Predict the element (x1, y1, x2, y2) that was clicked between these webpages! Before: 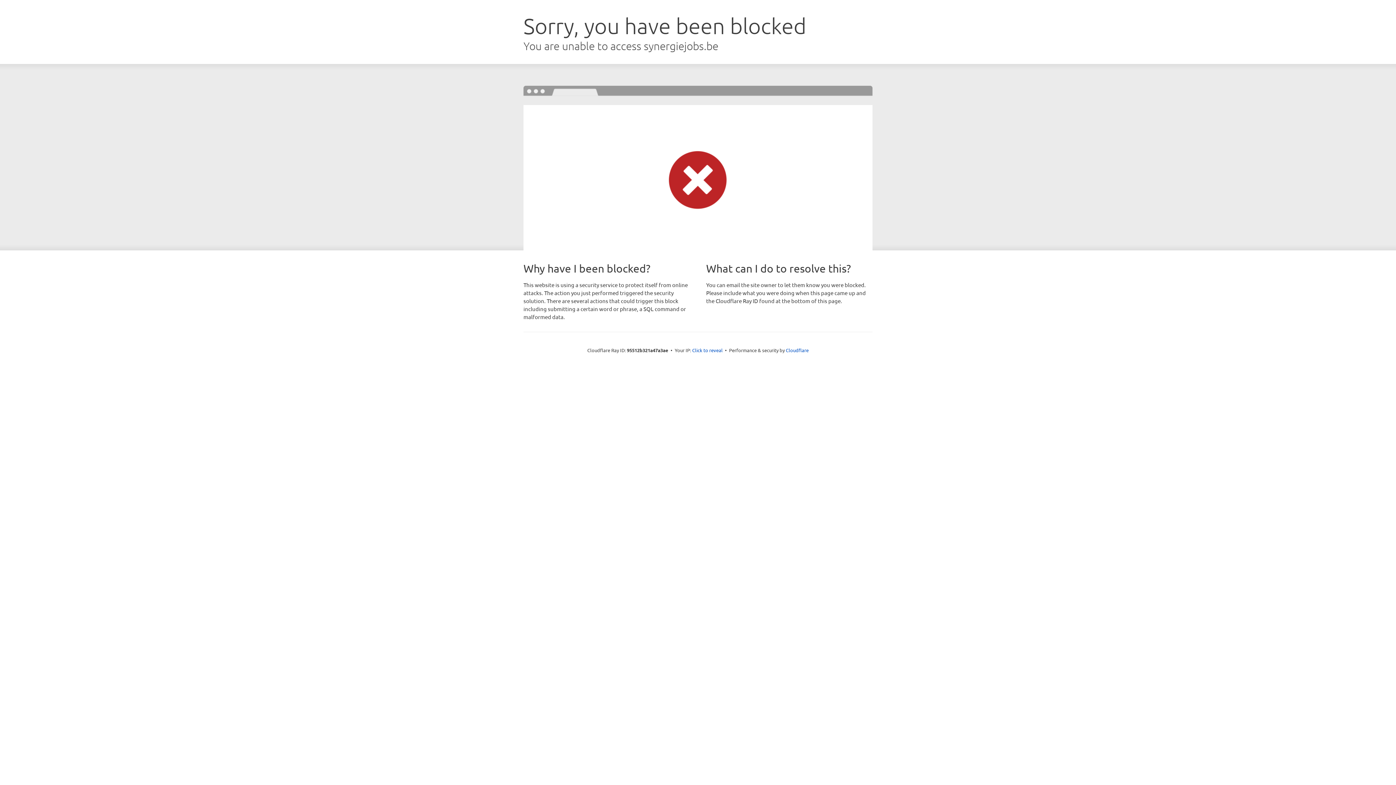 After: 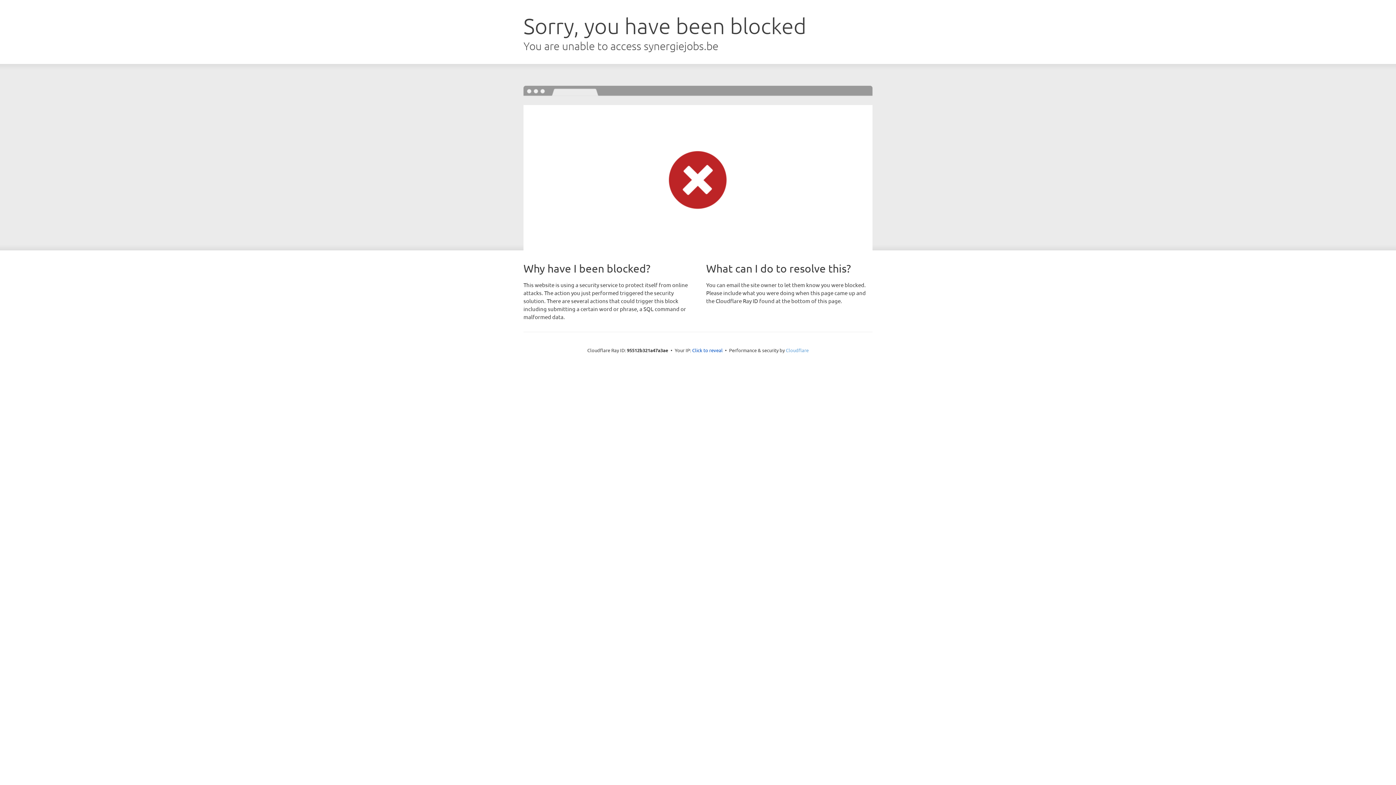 Action: bbox: (786, 347, 808, 353) label: Cloudflare